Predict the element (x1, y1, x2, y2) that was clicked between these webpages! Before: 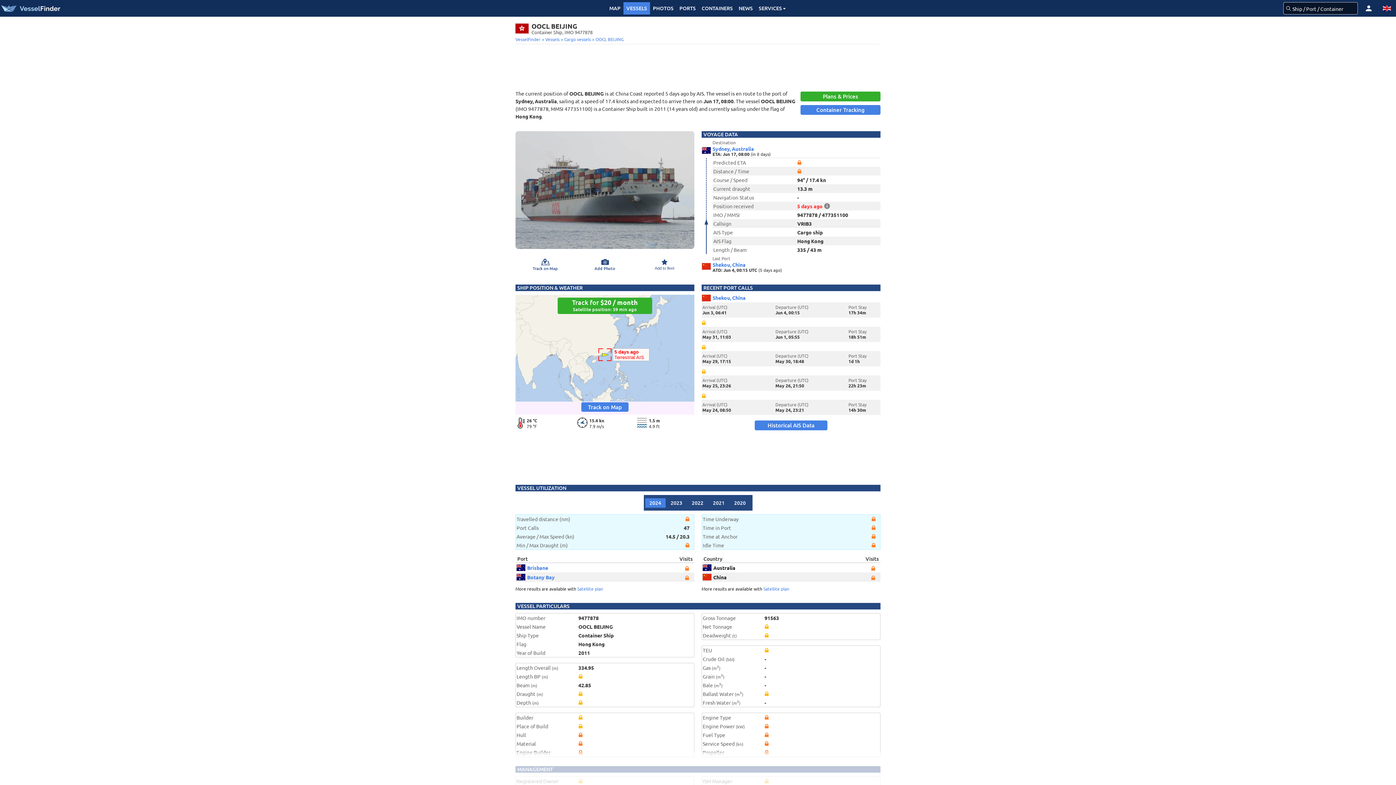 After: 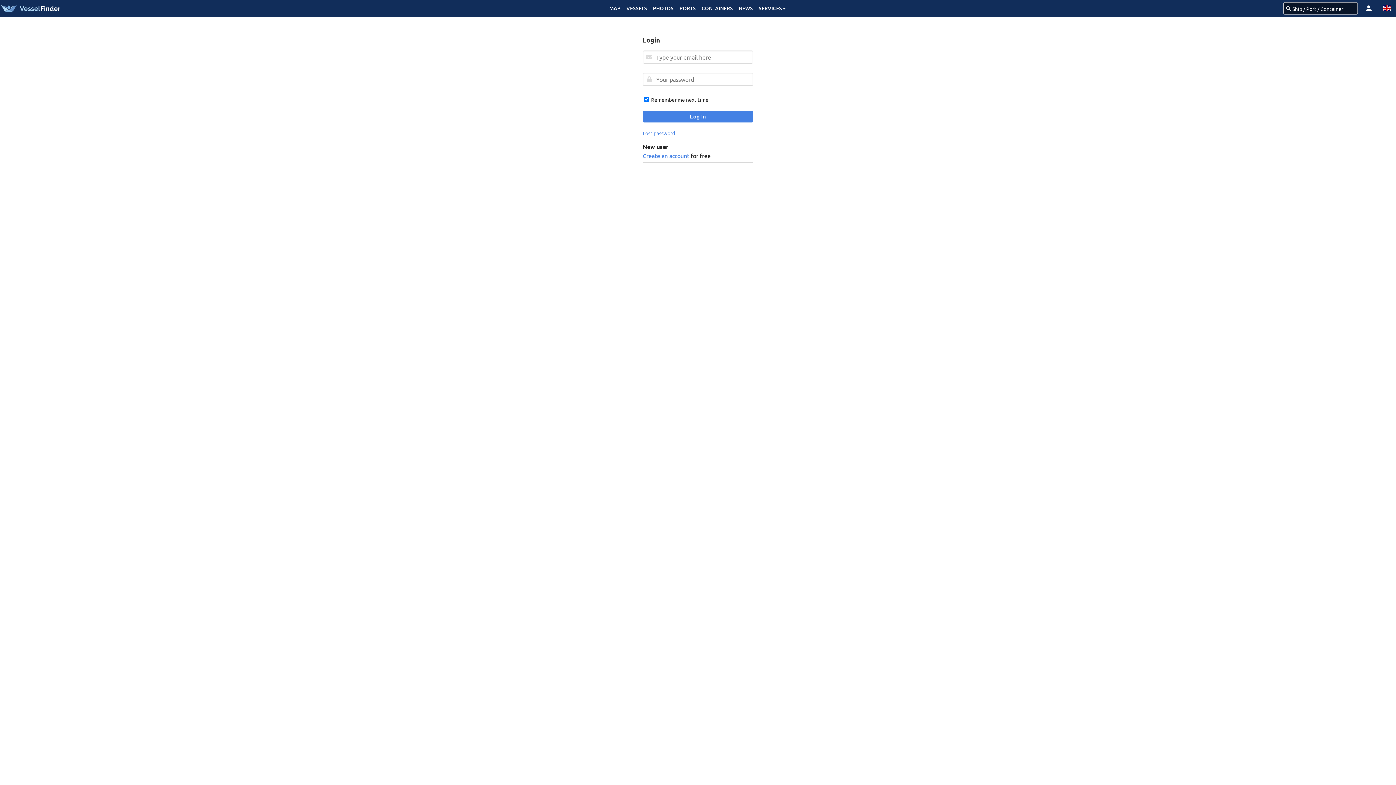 Action: bbox: (634, 254, 694, 273) label: Add to fleet